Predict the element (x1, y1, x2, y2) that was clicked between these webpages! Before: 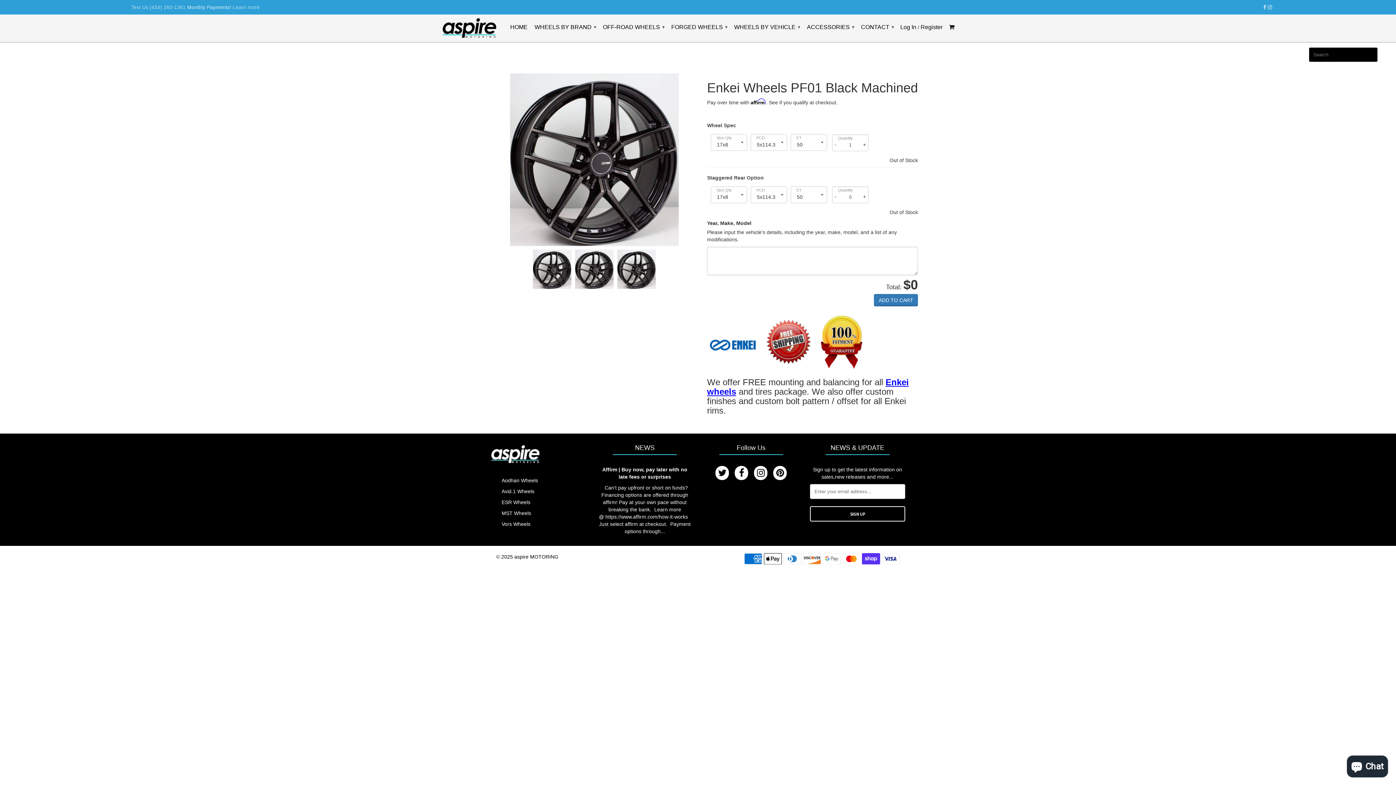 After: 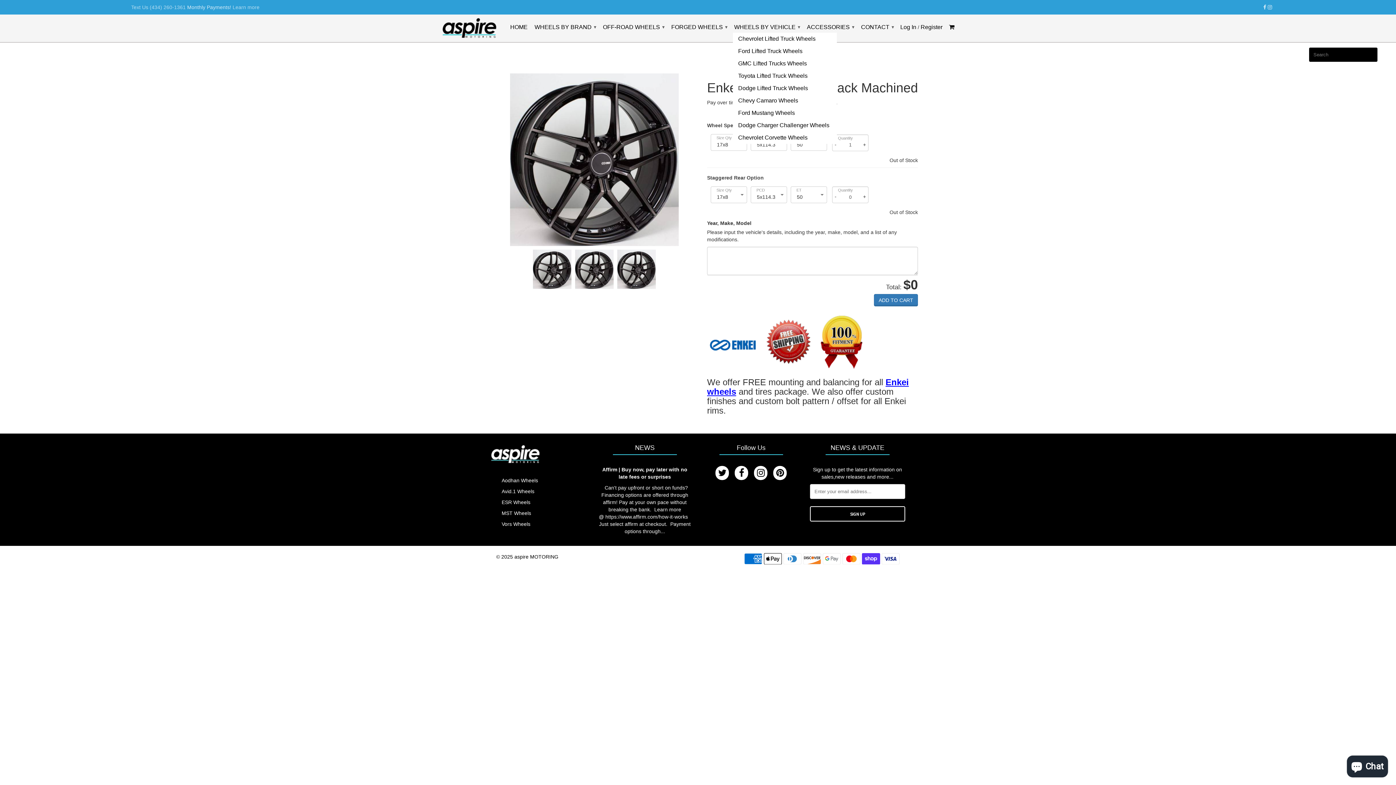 Action: bbox: (734, 23, 800, 33) label: WHEELS BY VEHICLE ▾